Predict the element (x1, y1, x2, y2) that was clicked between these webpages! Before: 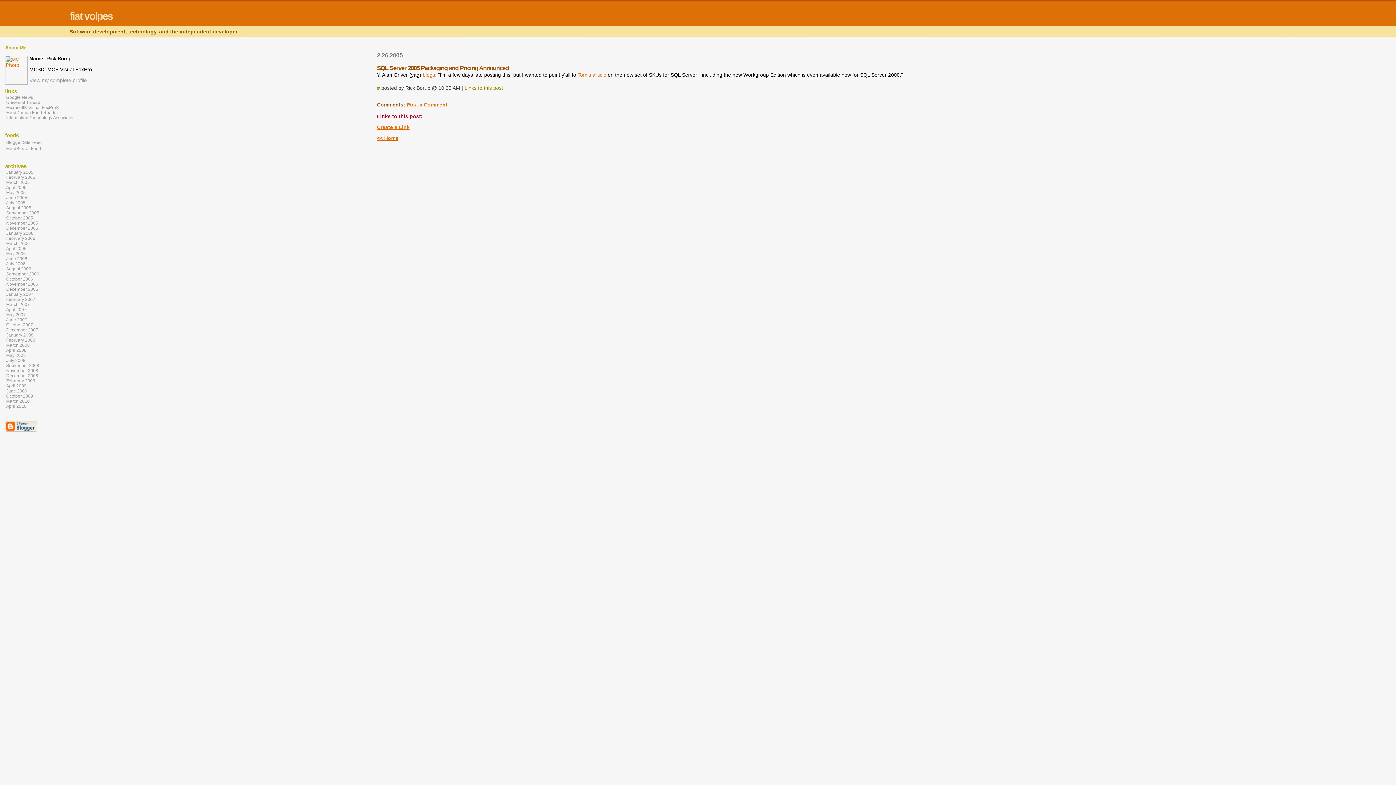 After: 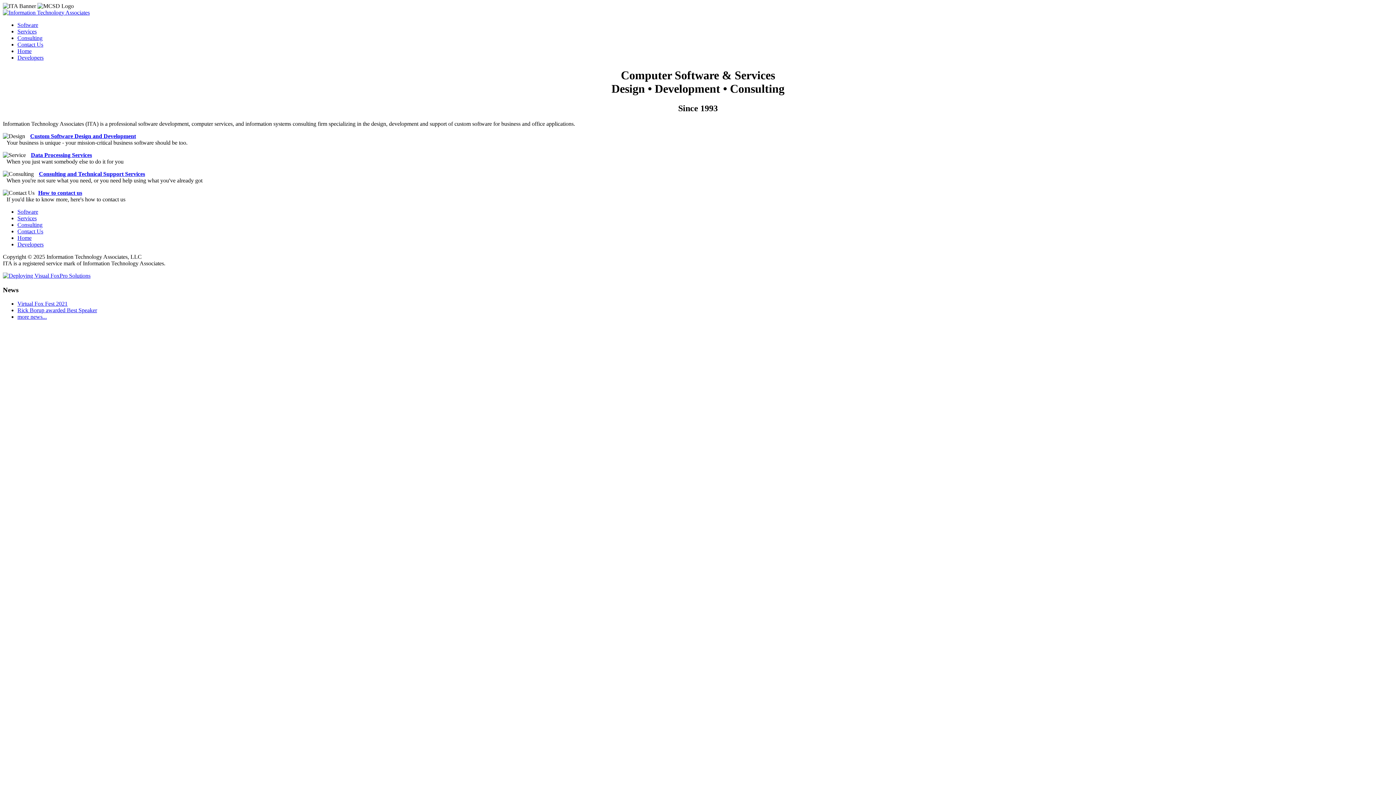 Action: bbox: (5, 114, 75, 121) label: Information Technology Associates